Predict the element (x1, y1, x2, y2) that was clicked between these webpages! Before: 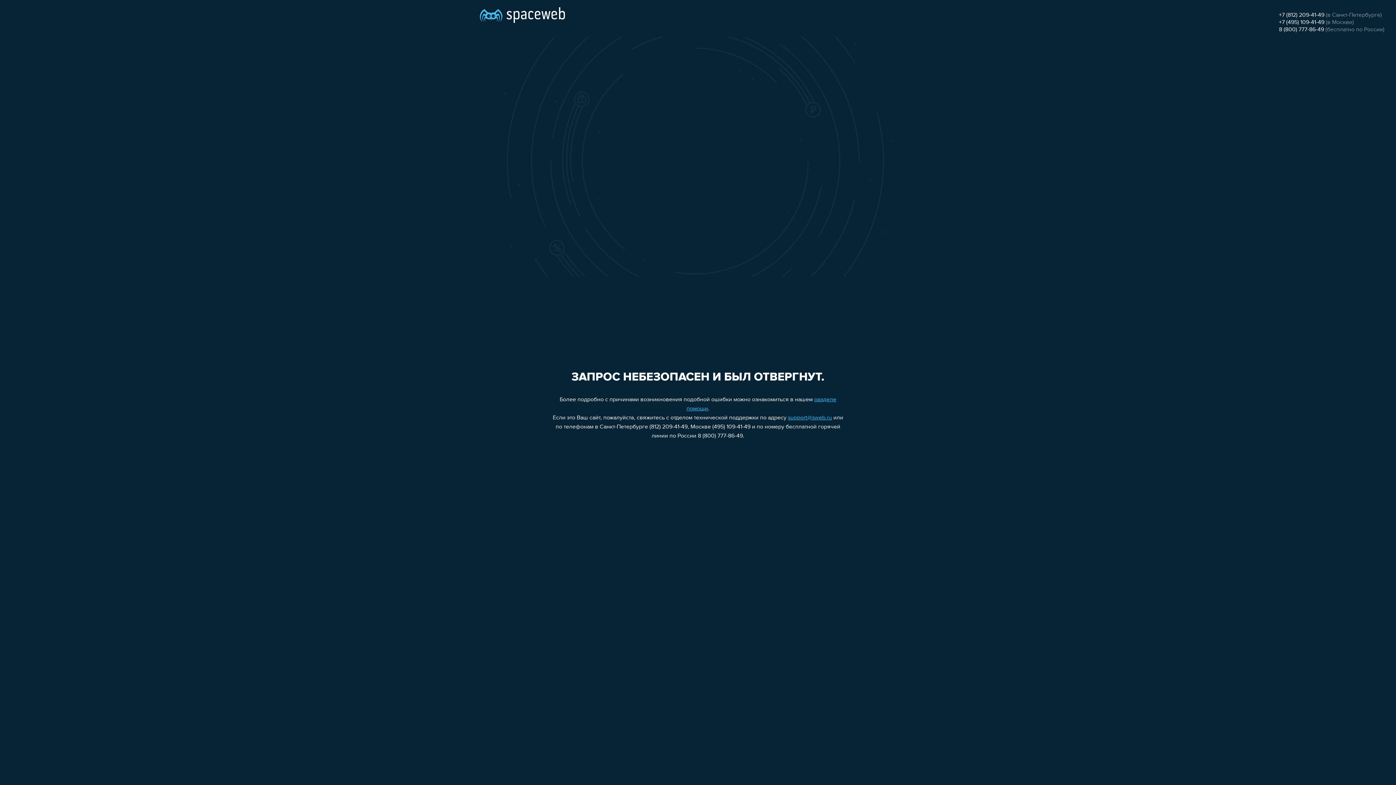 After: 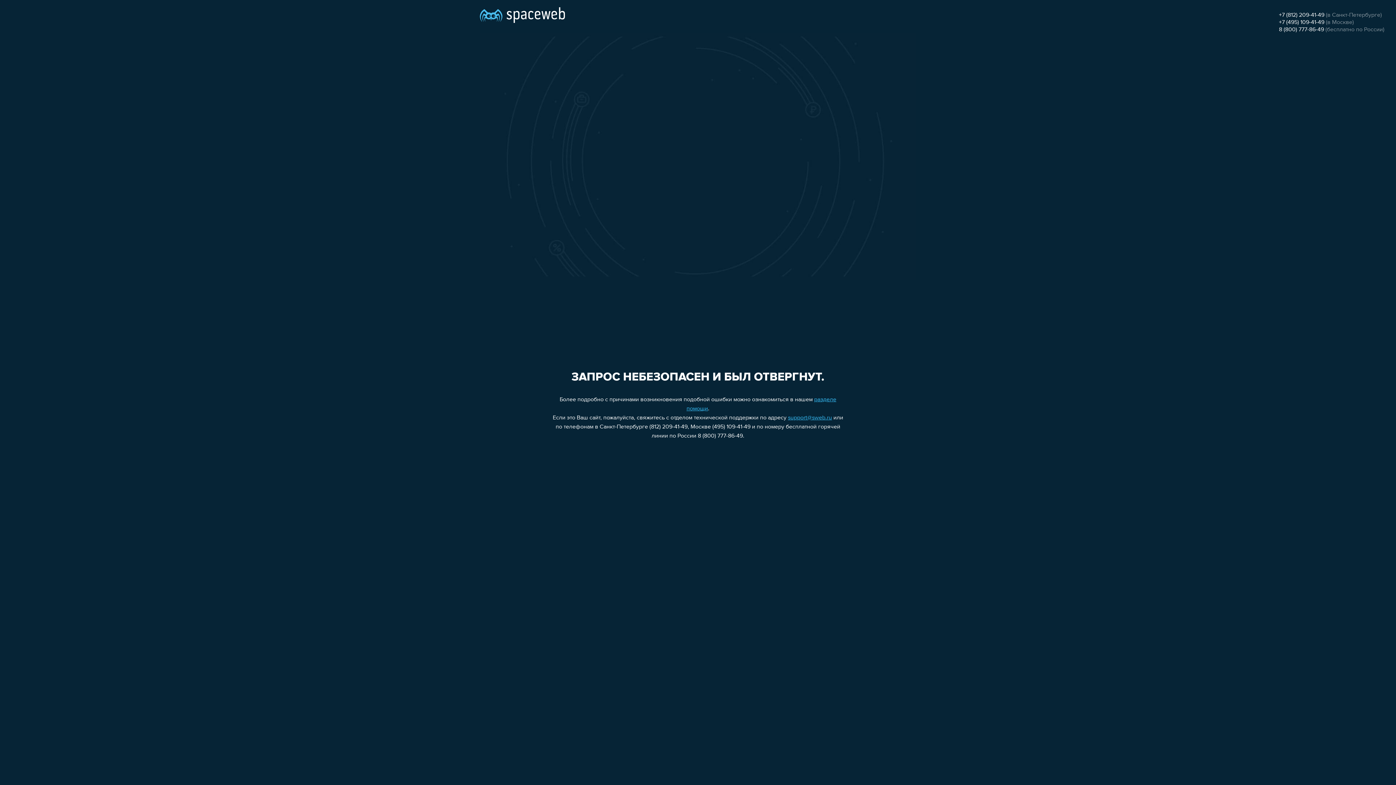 Action: label: +7 (812) 209-41-49 bbox: (1279, 12, 1324, 18)